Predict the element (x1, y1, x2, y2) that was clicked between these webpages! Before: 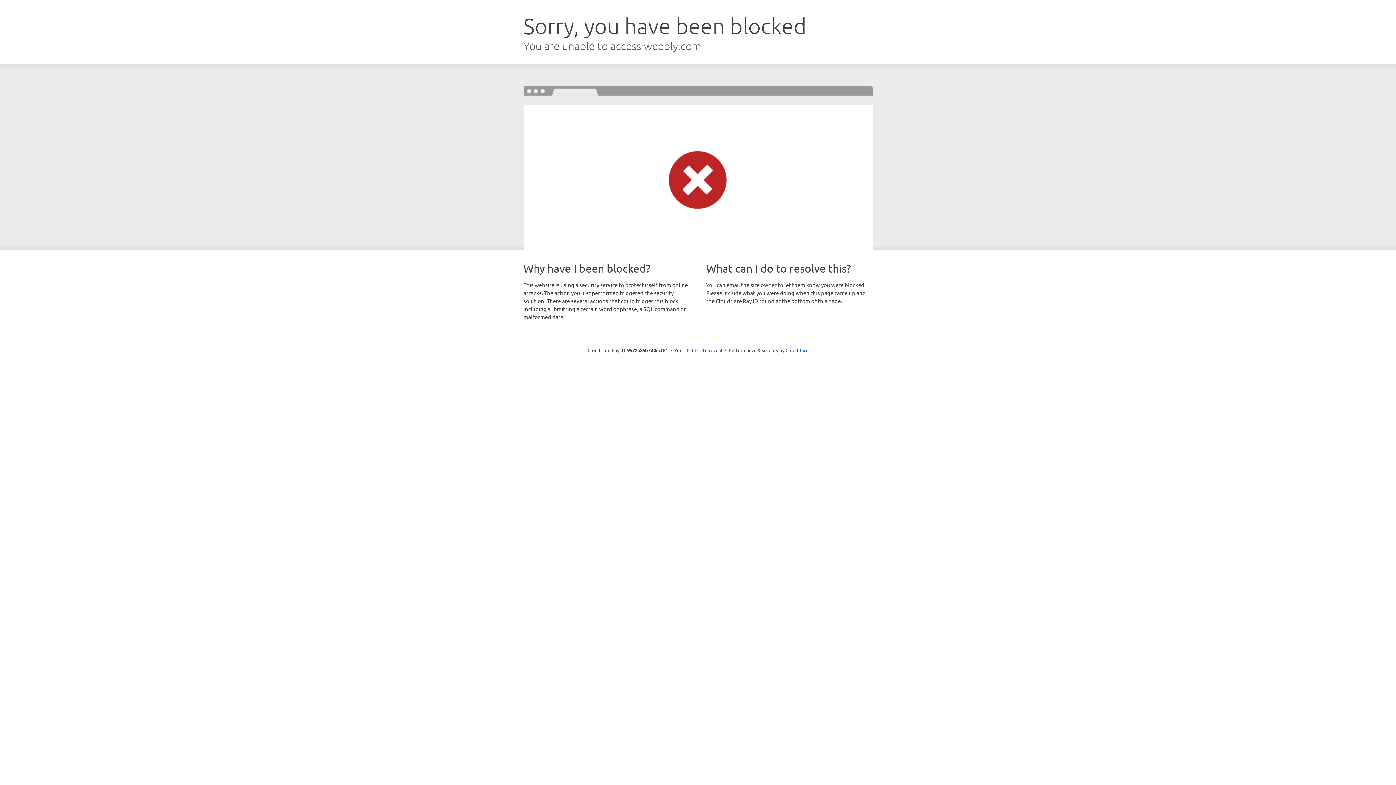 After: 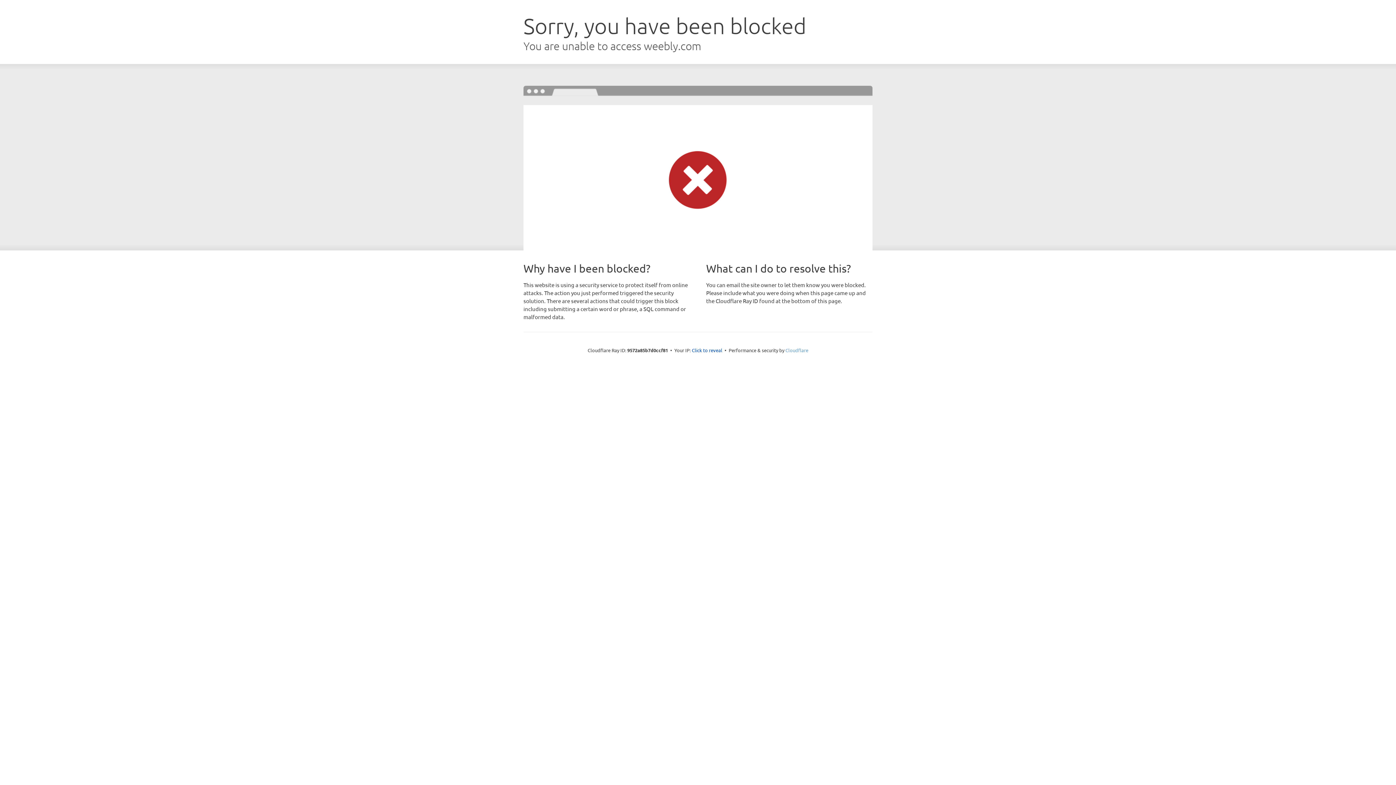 Action: label: Cloudflare bbox: (785, 347, 808, 353)